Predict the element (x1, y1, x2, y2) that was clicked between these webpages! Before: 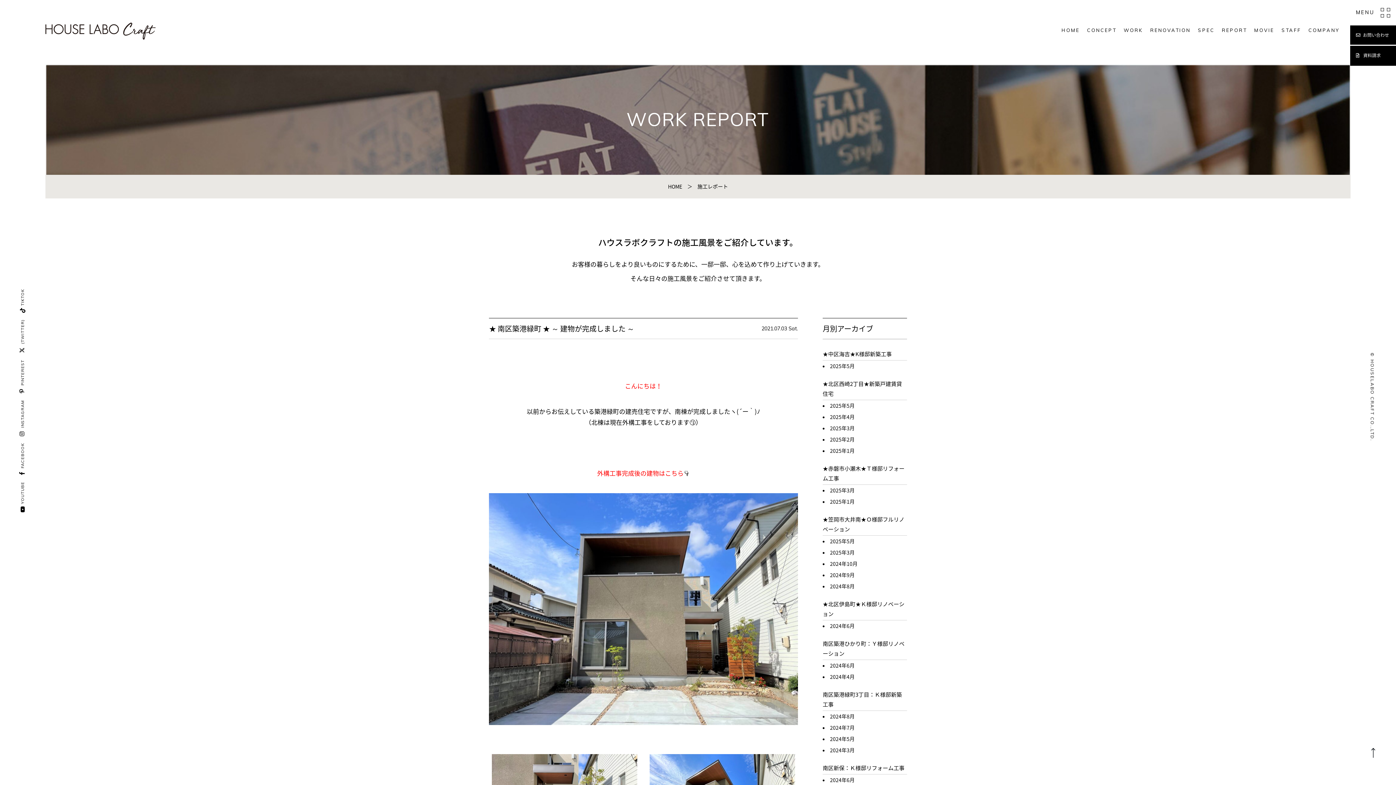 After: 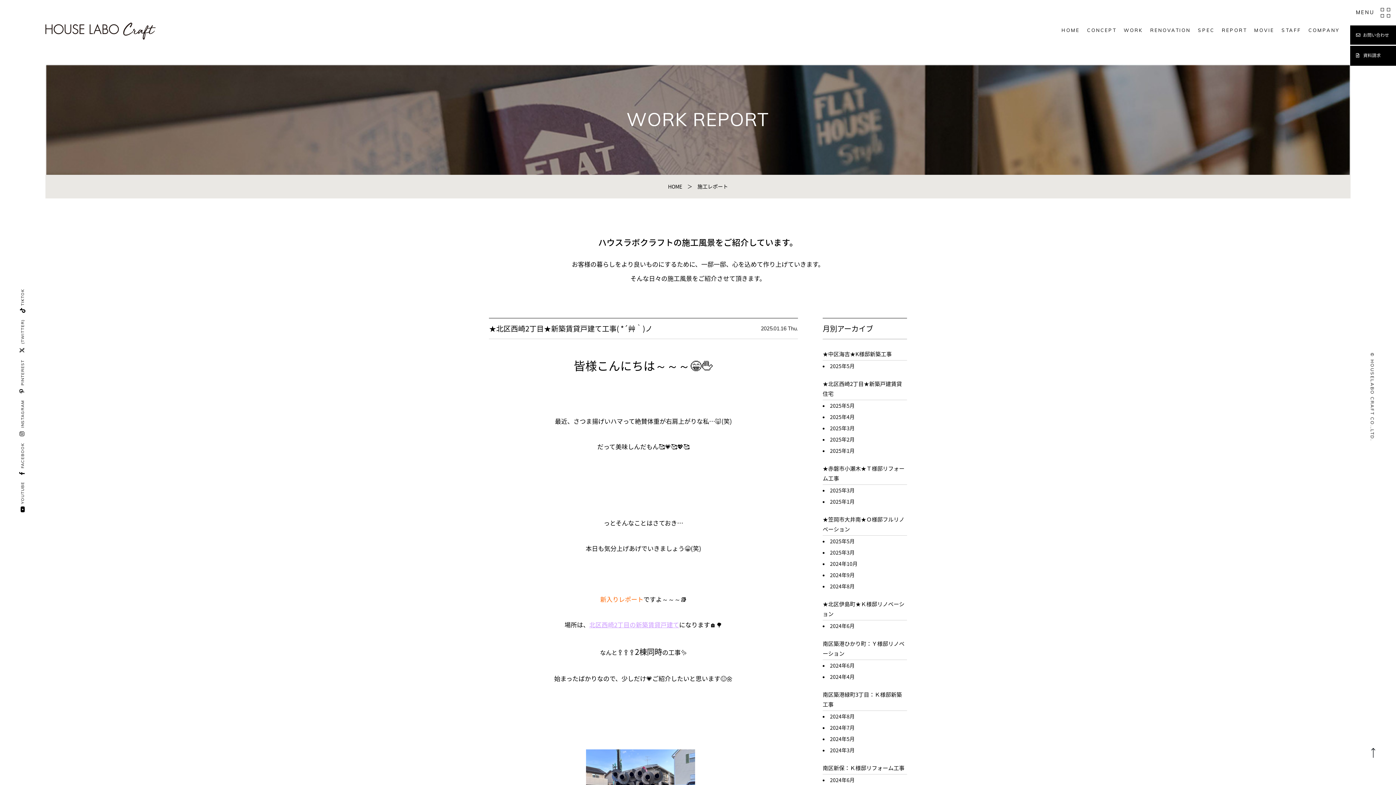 Action: bbox: (830, 447, 854, 454) label: 2025年1月